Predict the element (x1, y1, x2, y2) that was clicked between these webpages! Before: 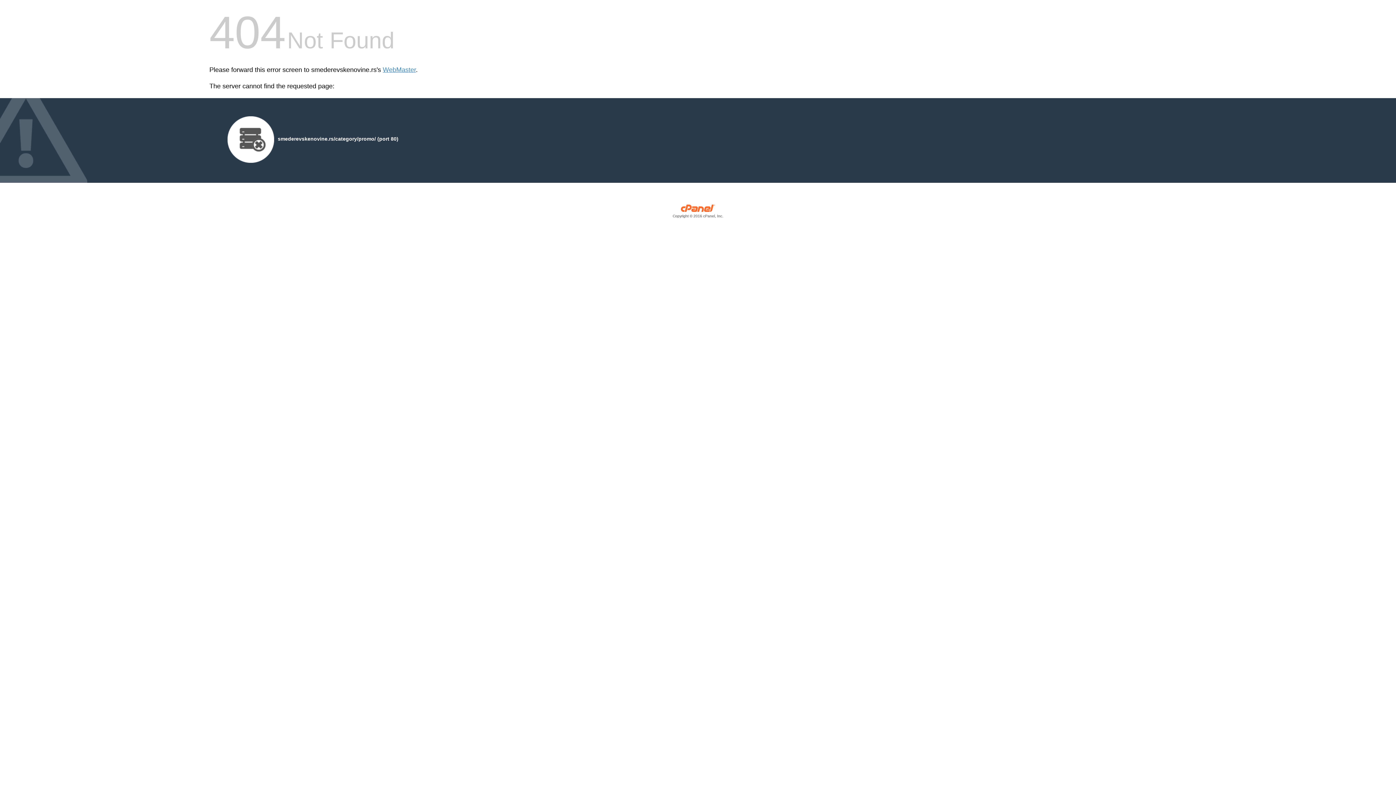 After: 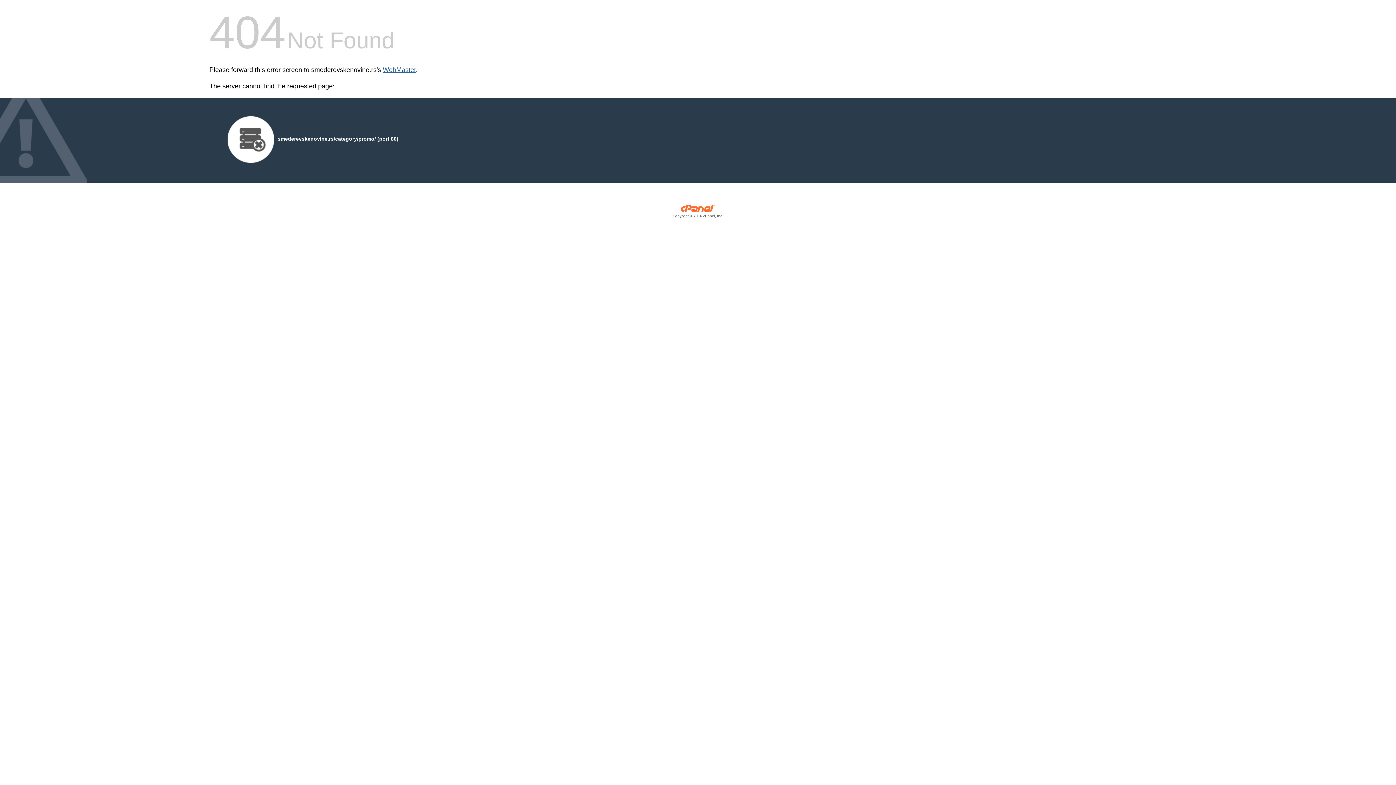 Action: label: WebMaster bbox: (382, 66, 416, 73)